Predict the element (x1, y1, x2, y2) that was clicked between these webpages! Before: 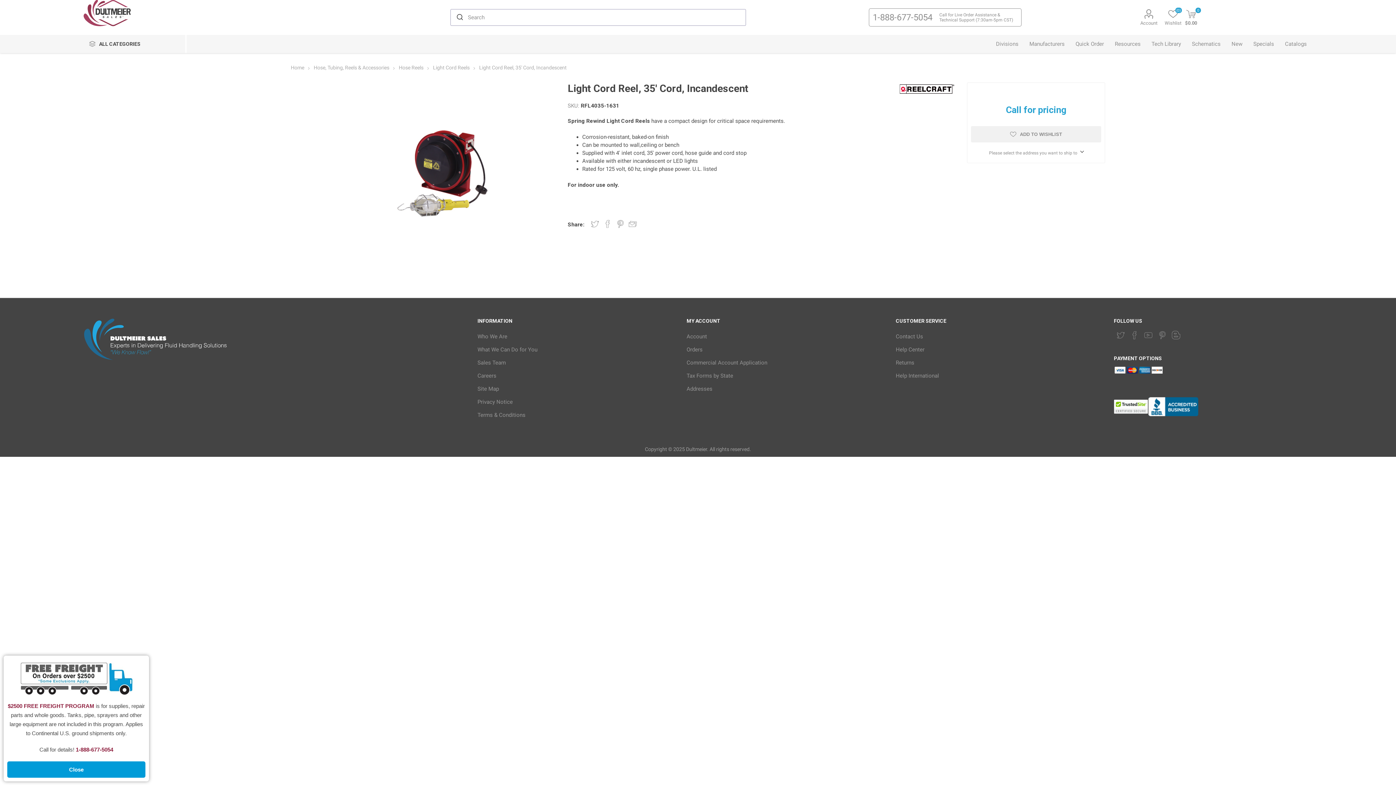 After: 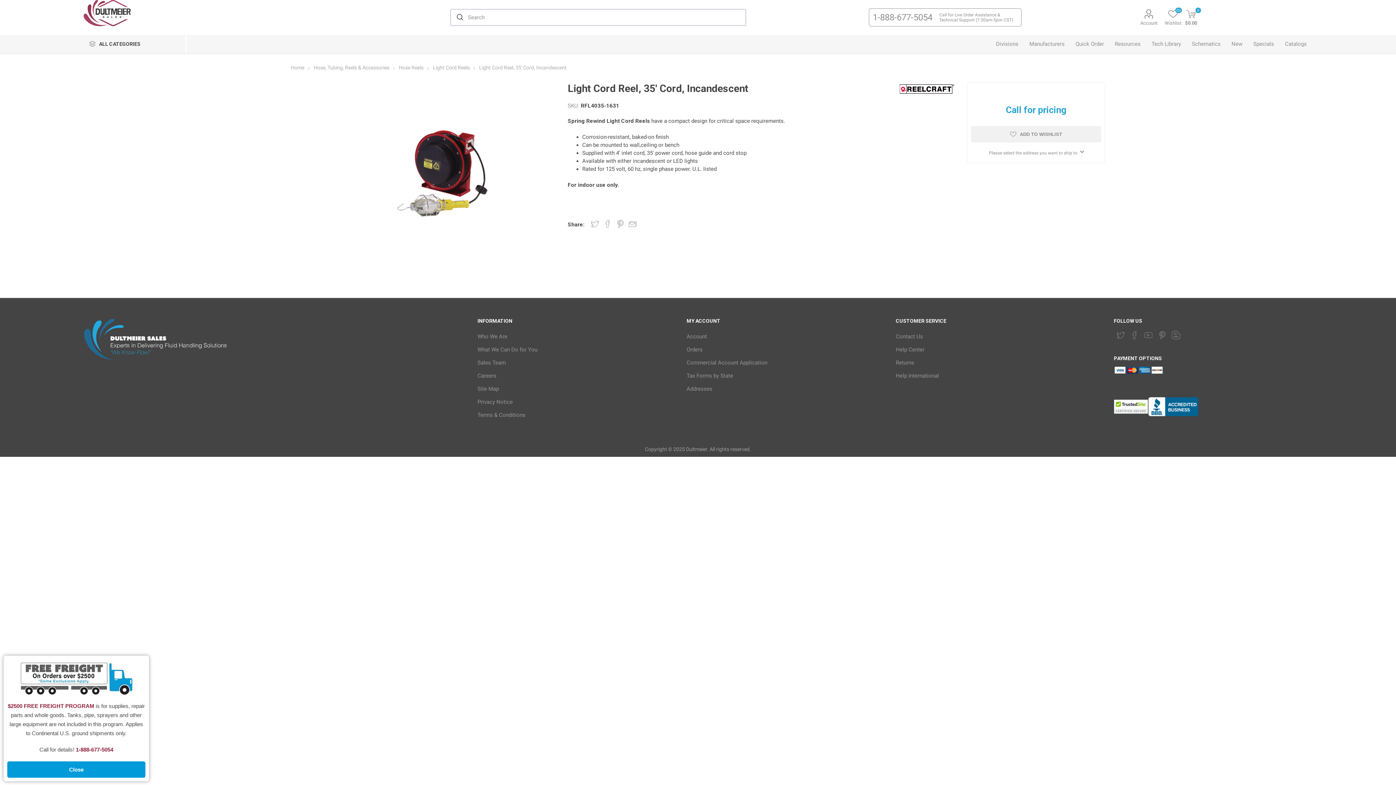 Action: label: 1-888-677-5054 bbox: (75, 746, 113, 753)